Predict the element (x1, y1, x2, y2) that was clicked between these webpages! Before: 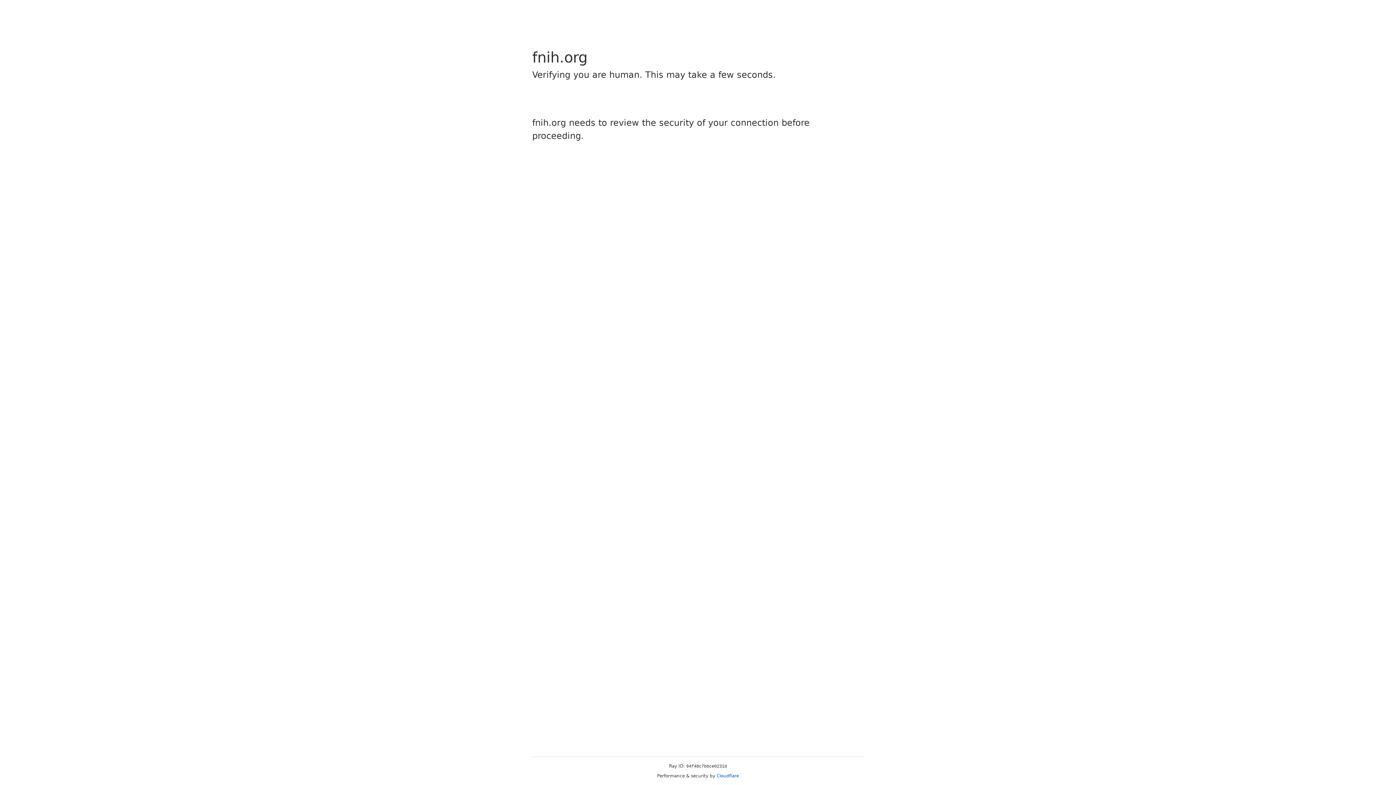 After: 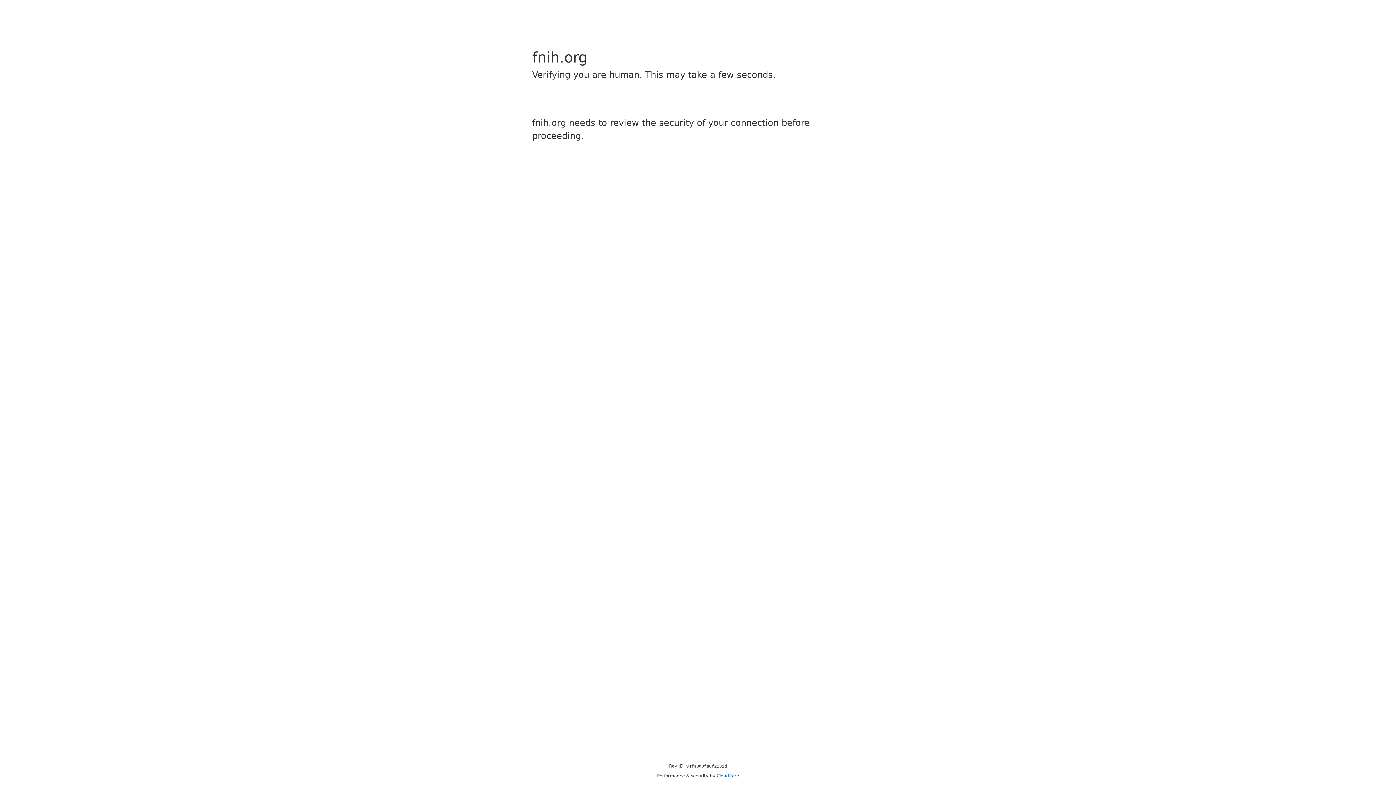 Action: label: Cloudflare bbox: (716, 773, 739, 778)